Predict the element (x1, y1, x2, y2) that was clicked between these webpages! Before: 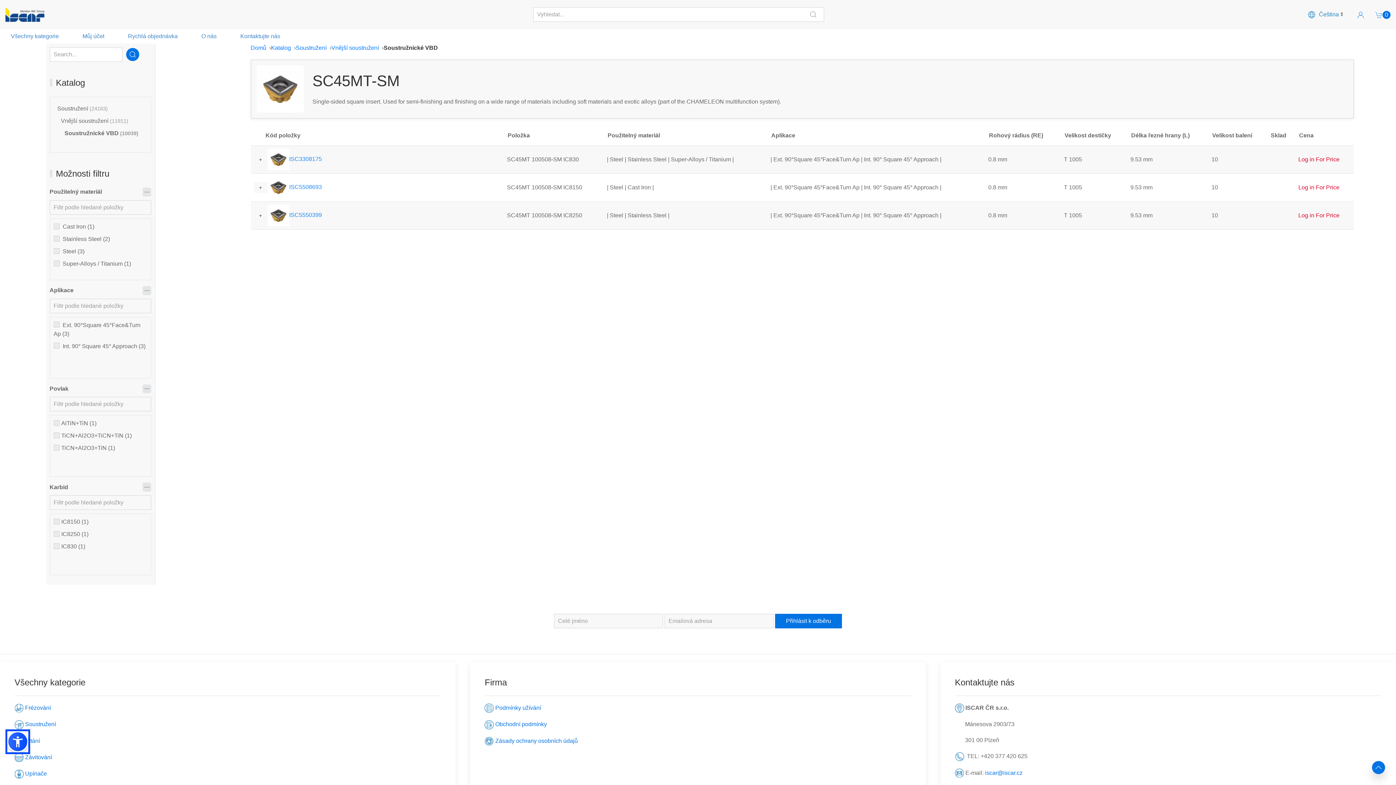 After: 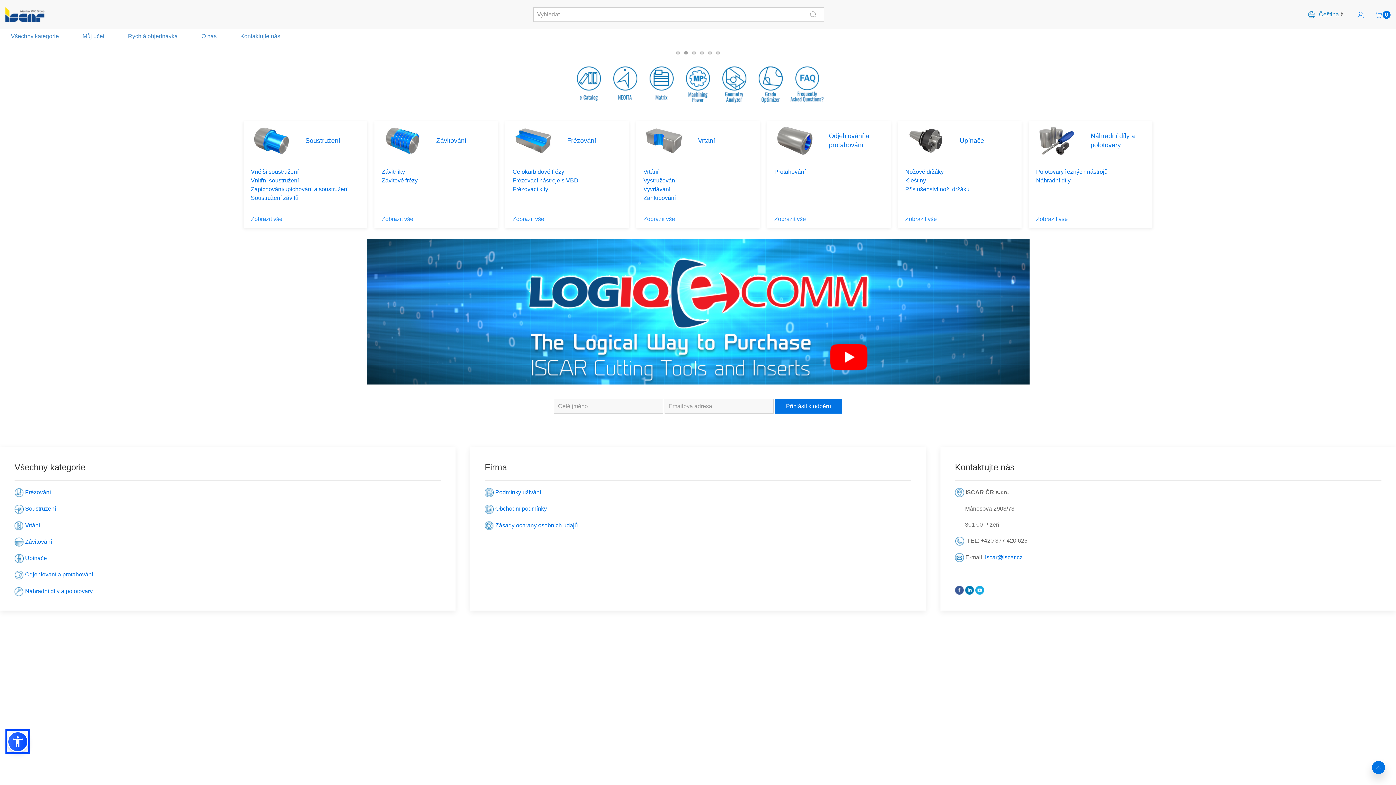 Action: bbox: (5, 8, 49, 18)